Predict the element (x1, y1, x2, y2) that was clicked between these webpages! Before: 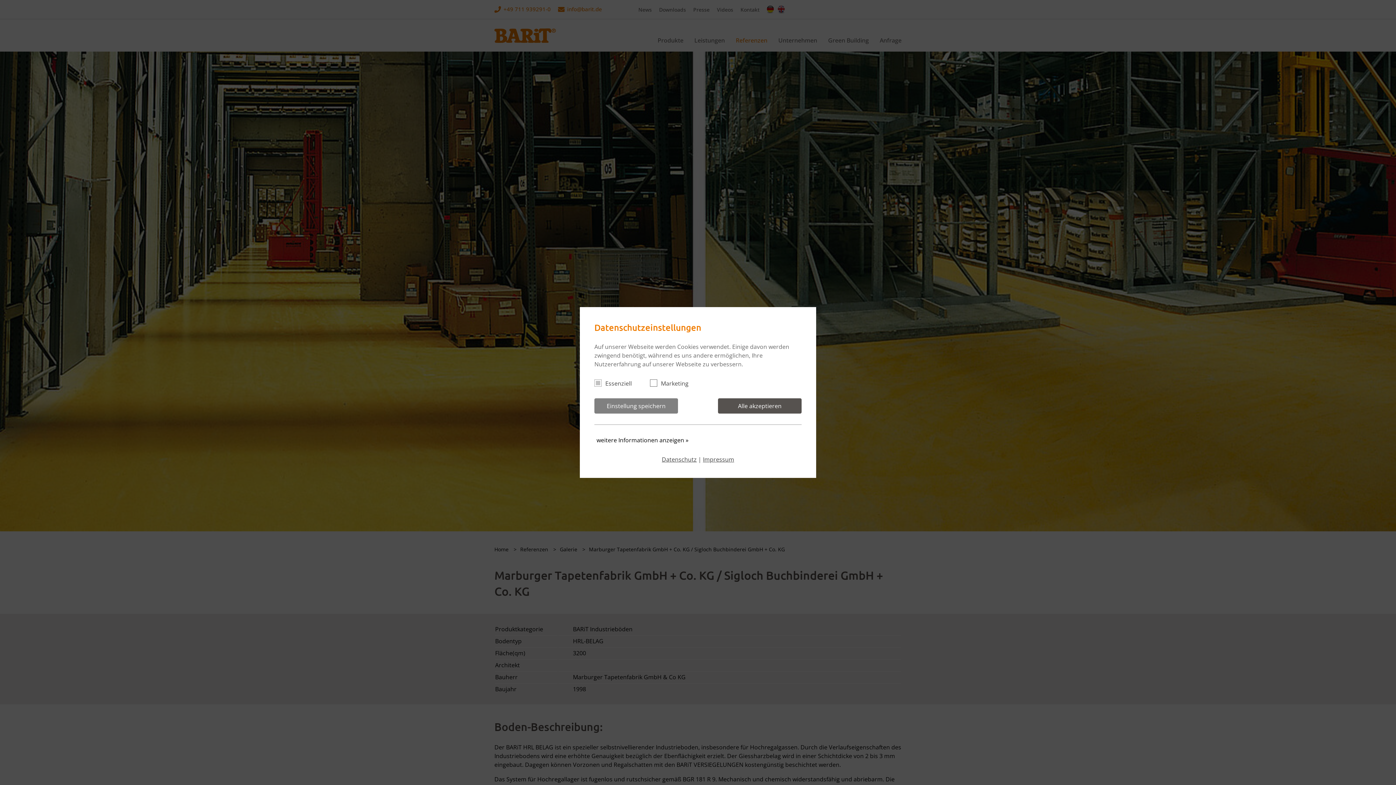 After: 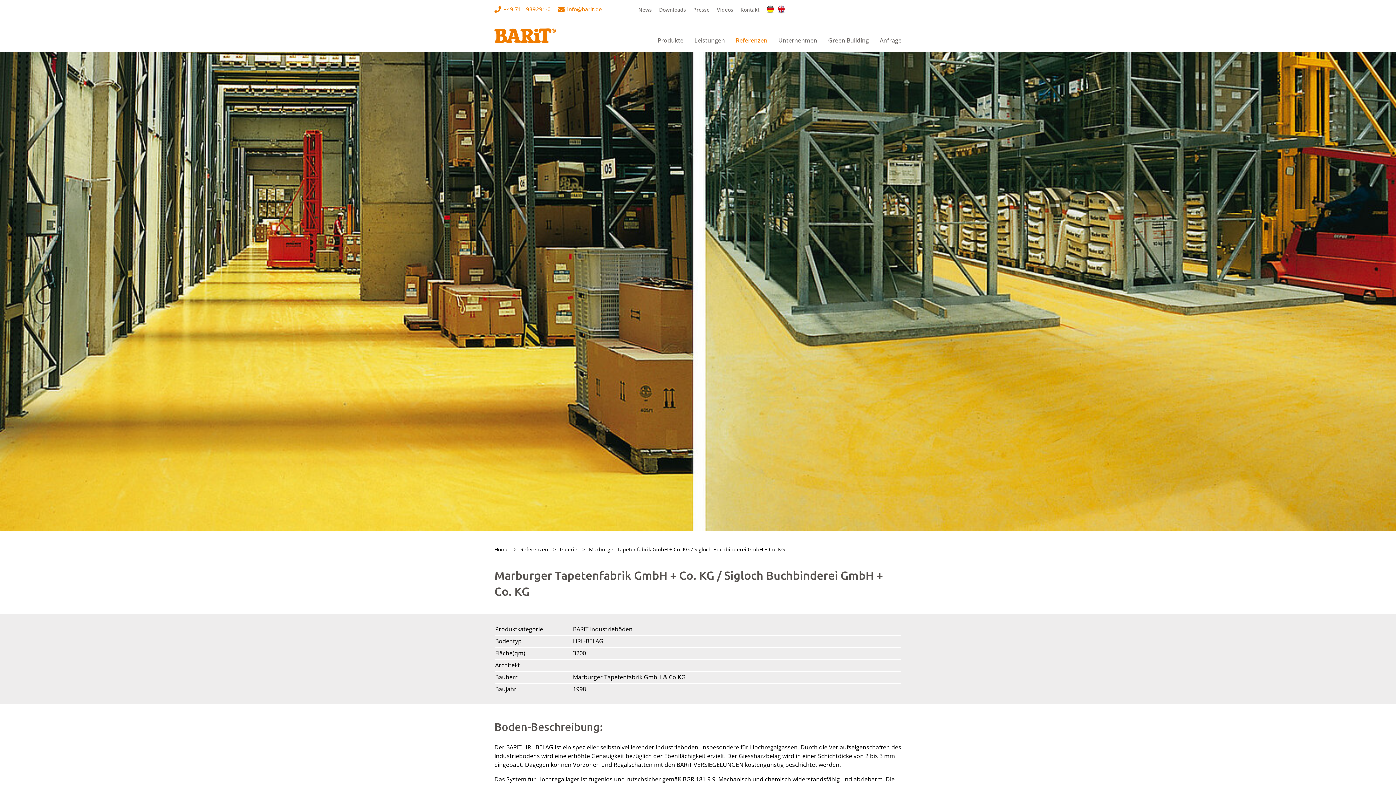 Action: label: Alle akzeptieren bbox: (718, 398, 801, 413)